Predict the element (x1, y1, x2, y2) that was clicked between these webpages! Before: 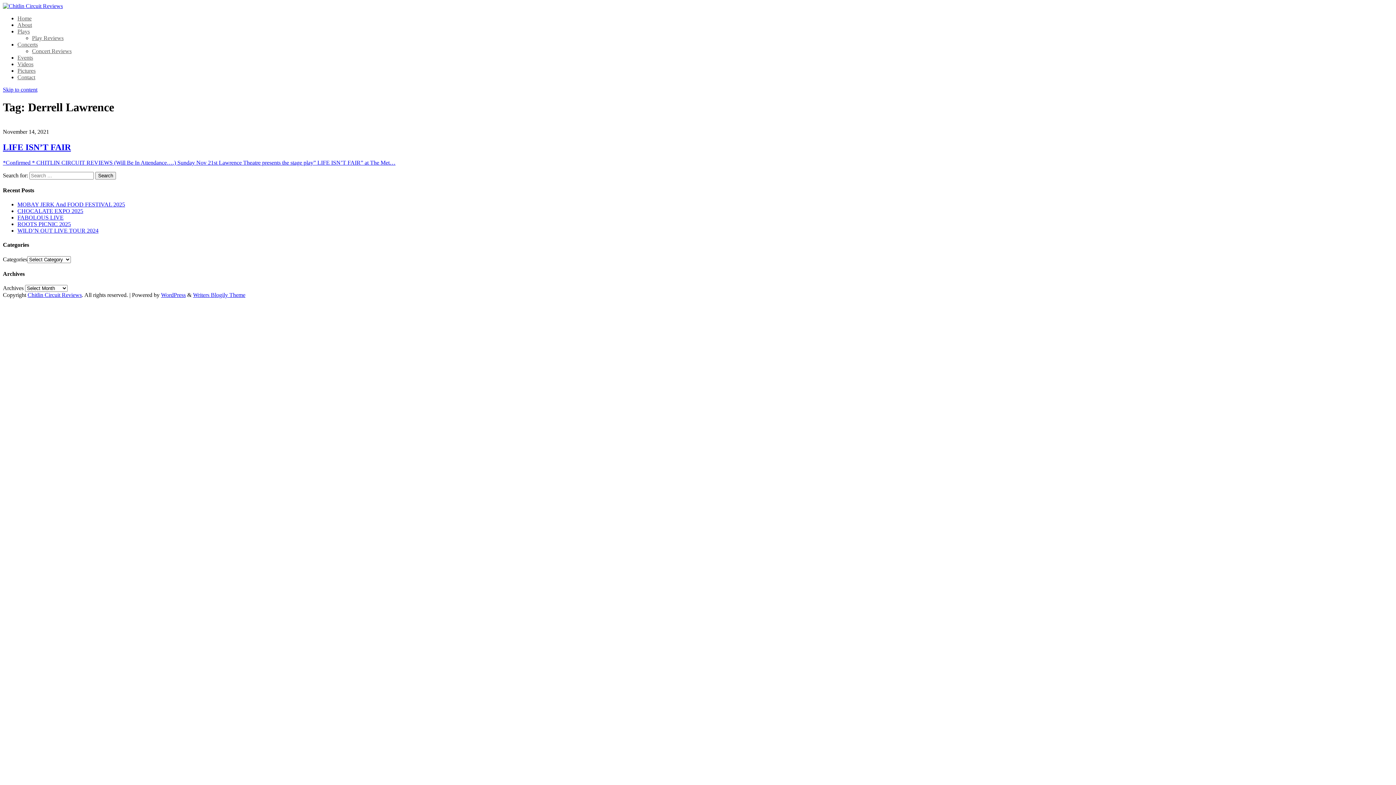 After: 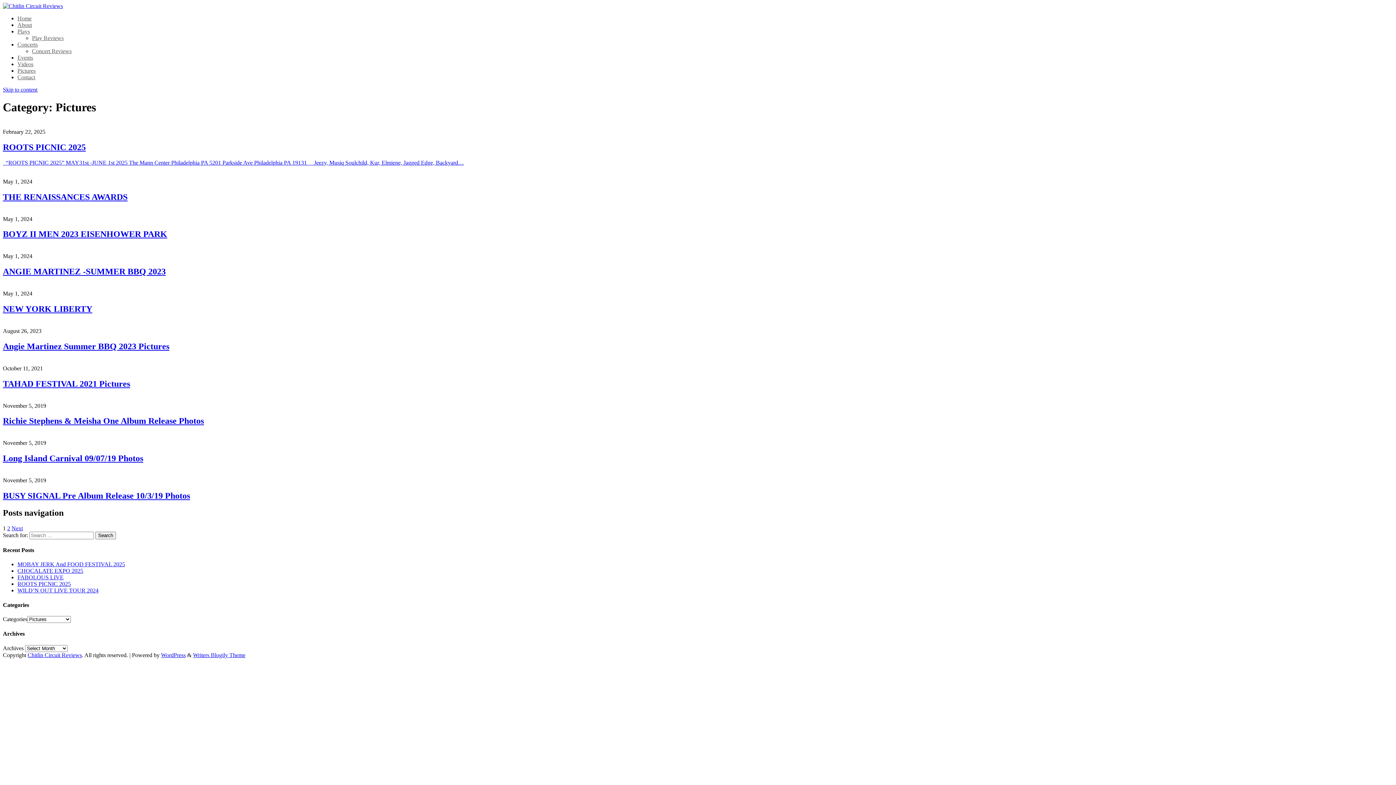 Action: label: Pictures bbox: (17, 67, 35, 73)